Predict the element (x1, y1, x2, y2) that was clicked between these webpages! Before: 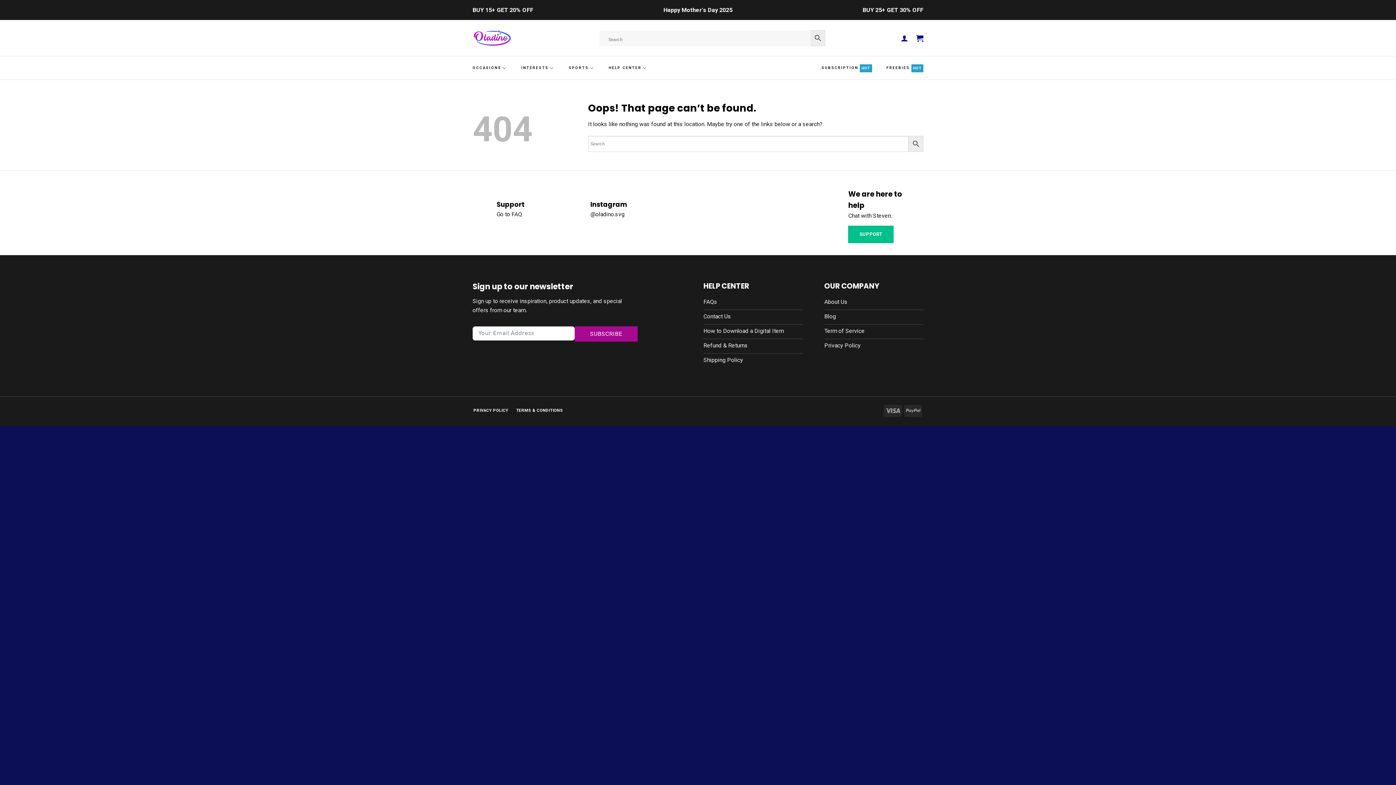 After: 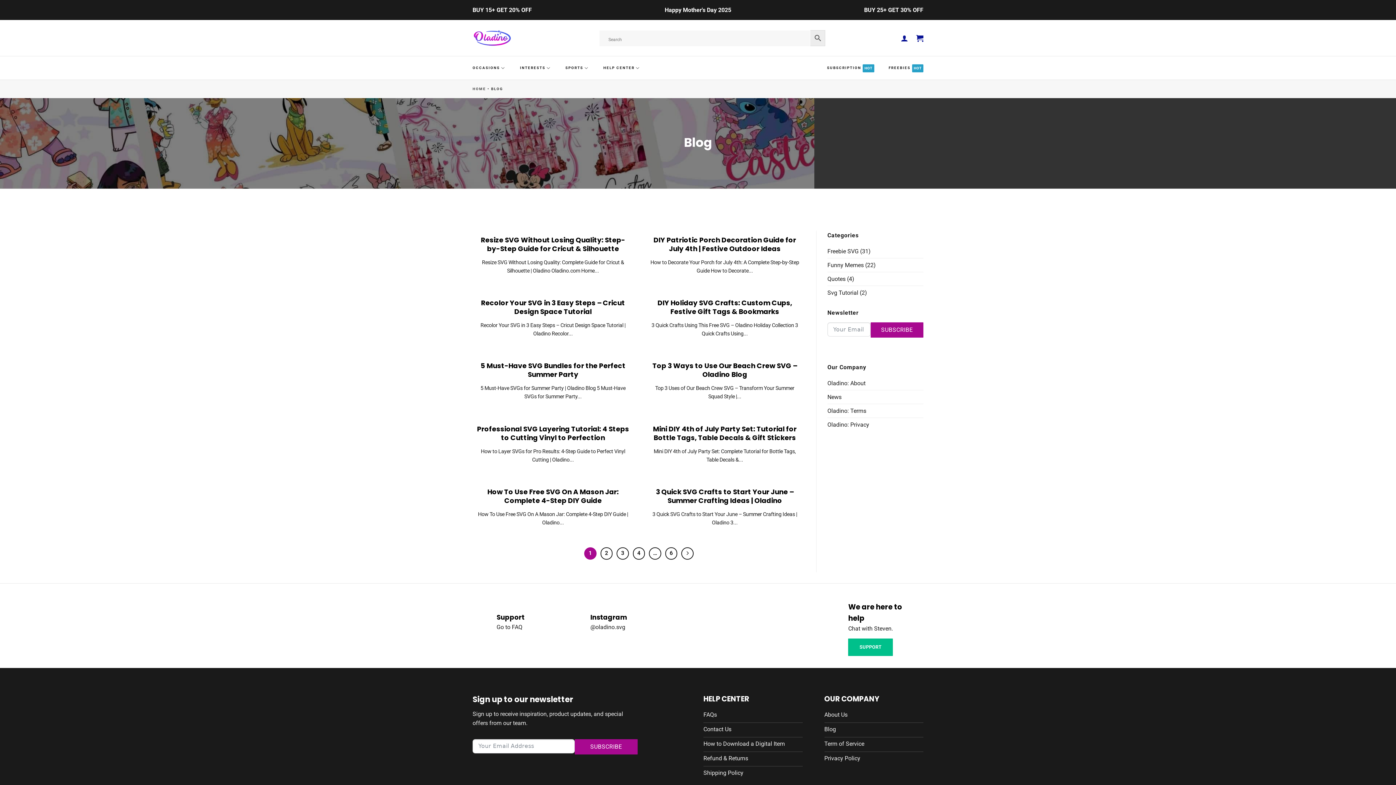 Action: label: Blog bbox: (824, 310, 923, 324)